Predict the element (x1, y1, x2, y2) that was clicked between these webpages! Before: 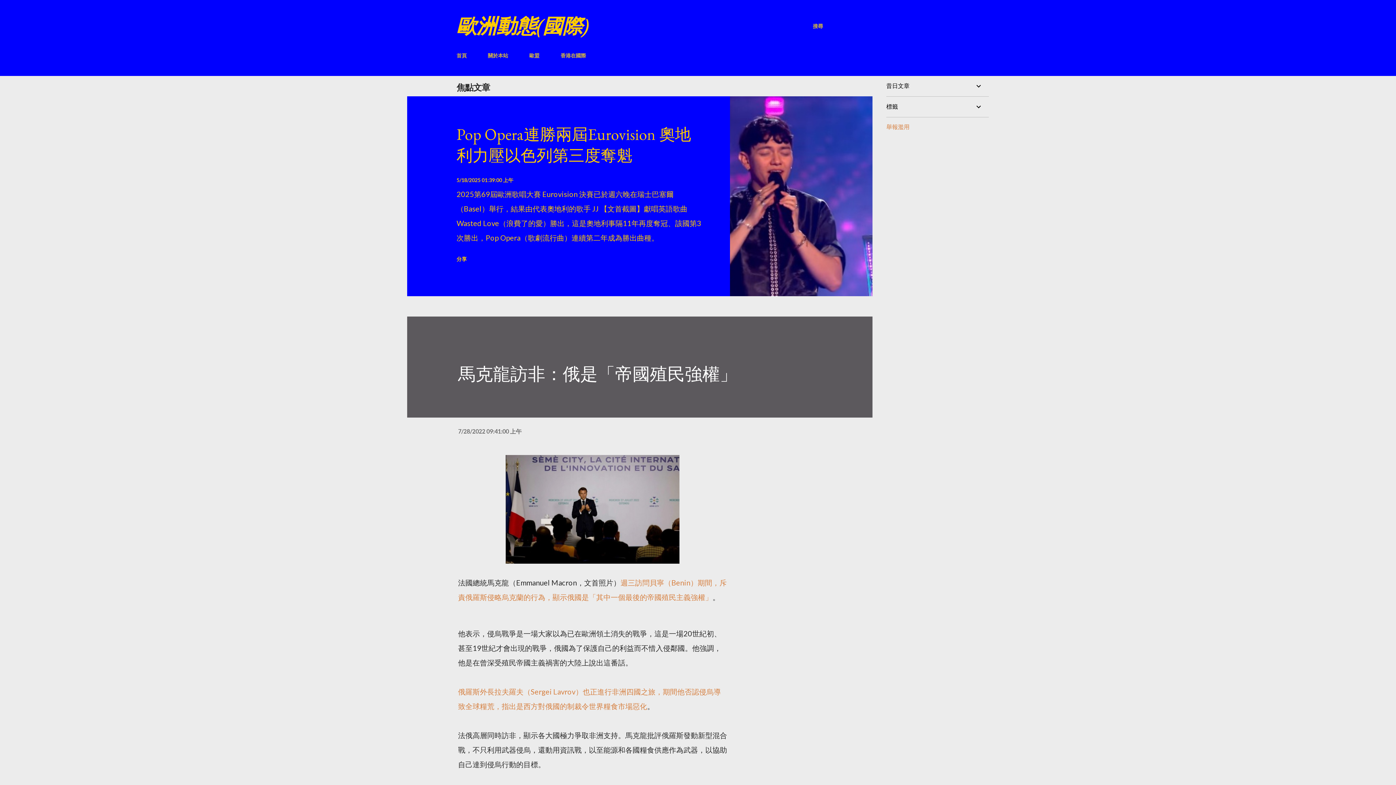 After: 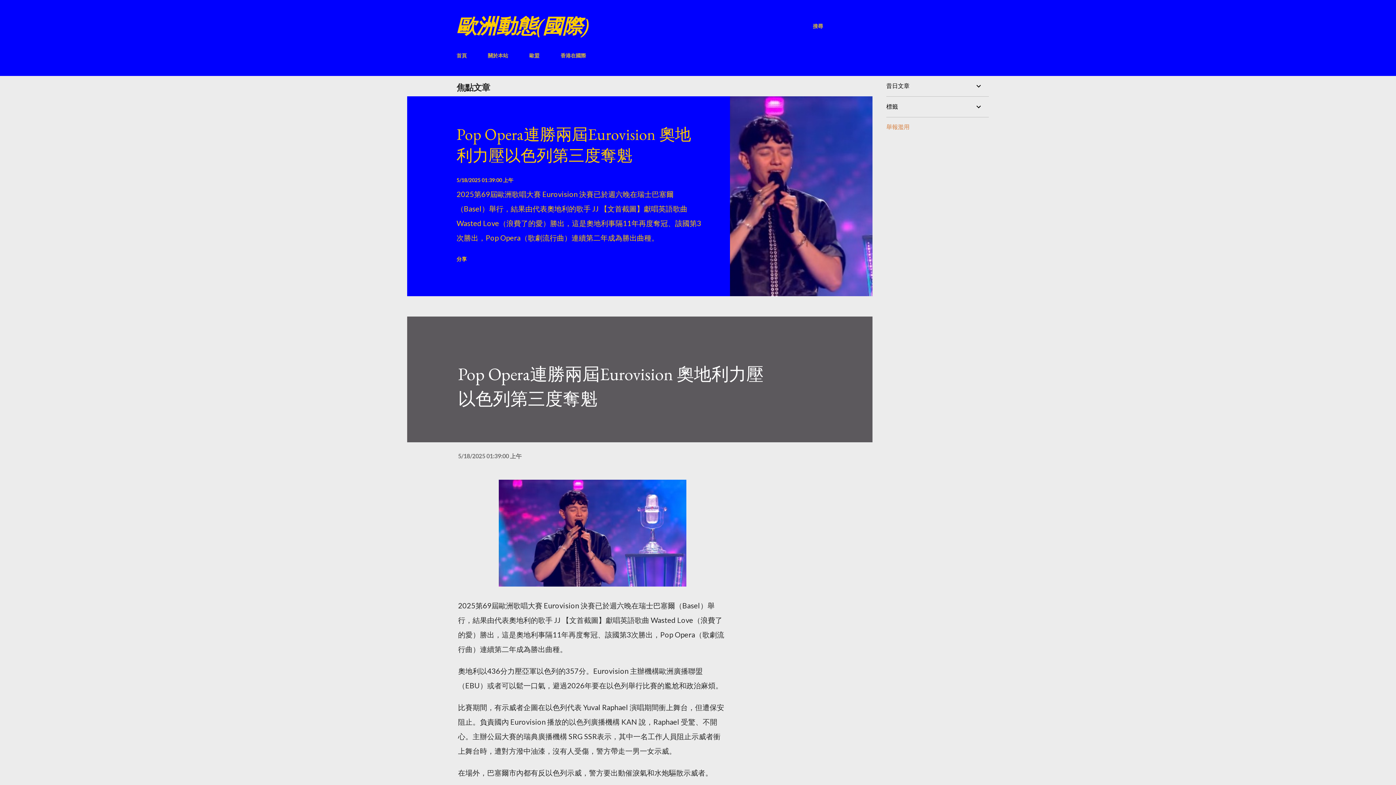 Action: bbox: (730, 96, 872, 296)